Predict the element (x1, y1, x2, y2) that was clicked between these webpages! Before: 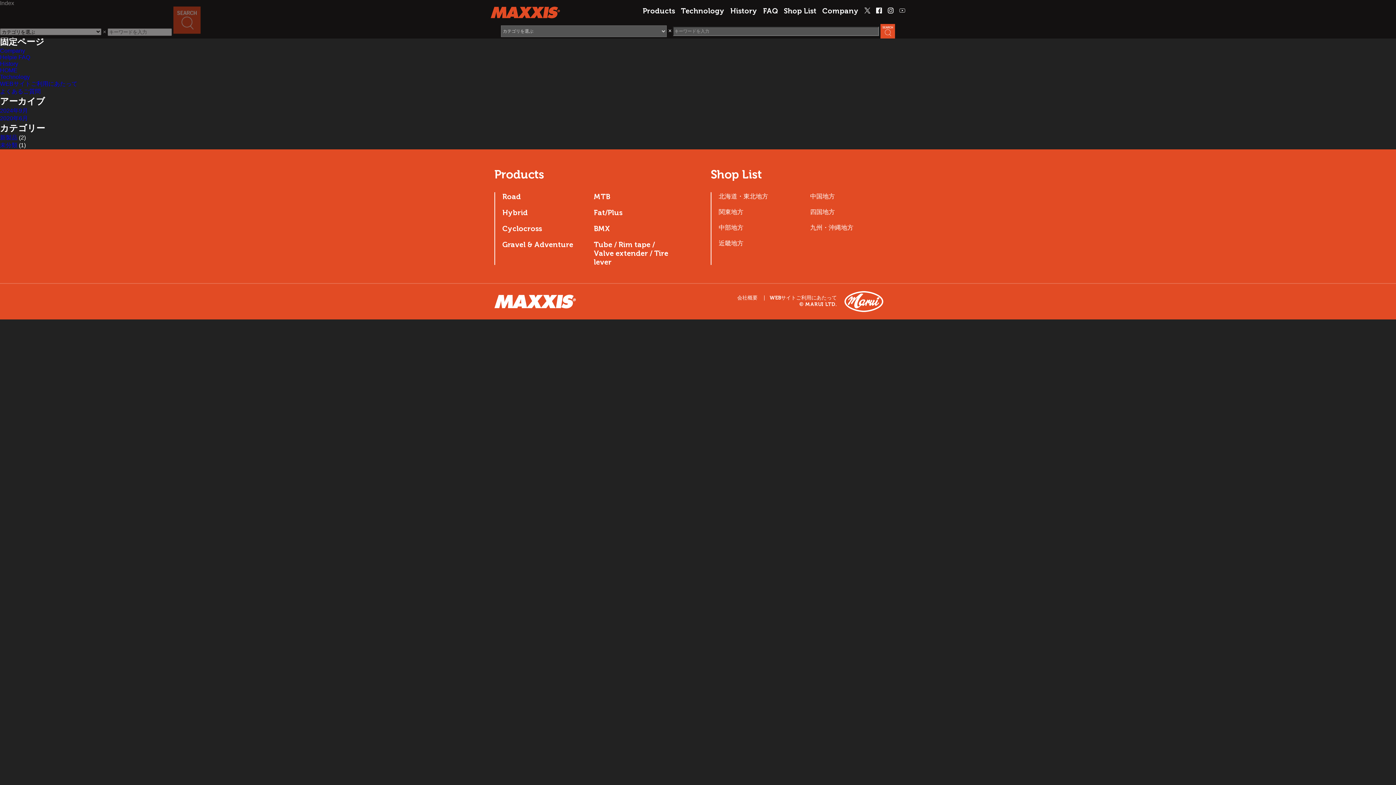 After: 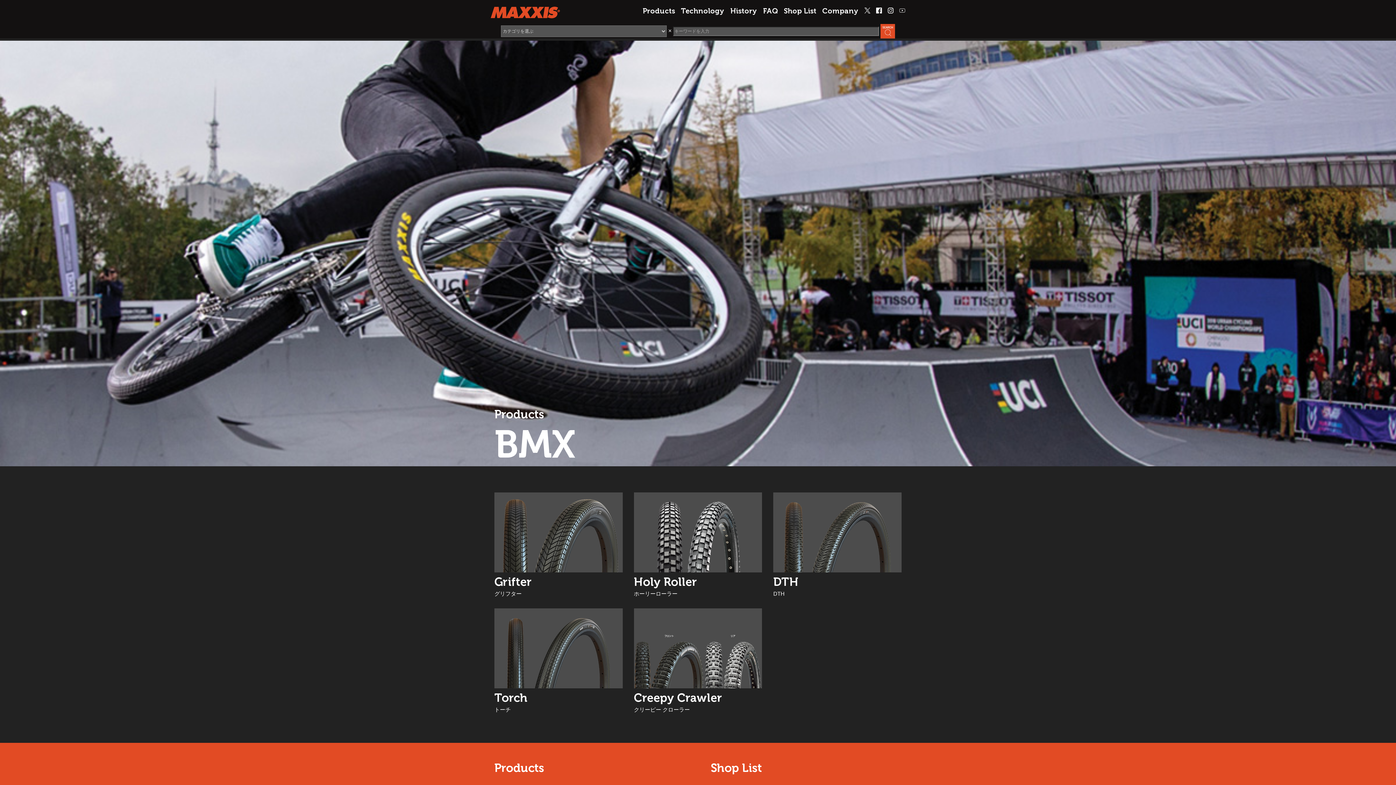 Action: label: BMX bbox: (594, 224, 610, 233)